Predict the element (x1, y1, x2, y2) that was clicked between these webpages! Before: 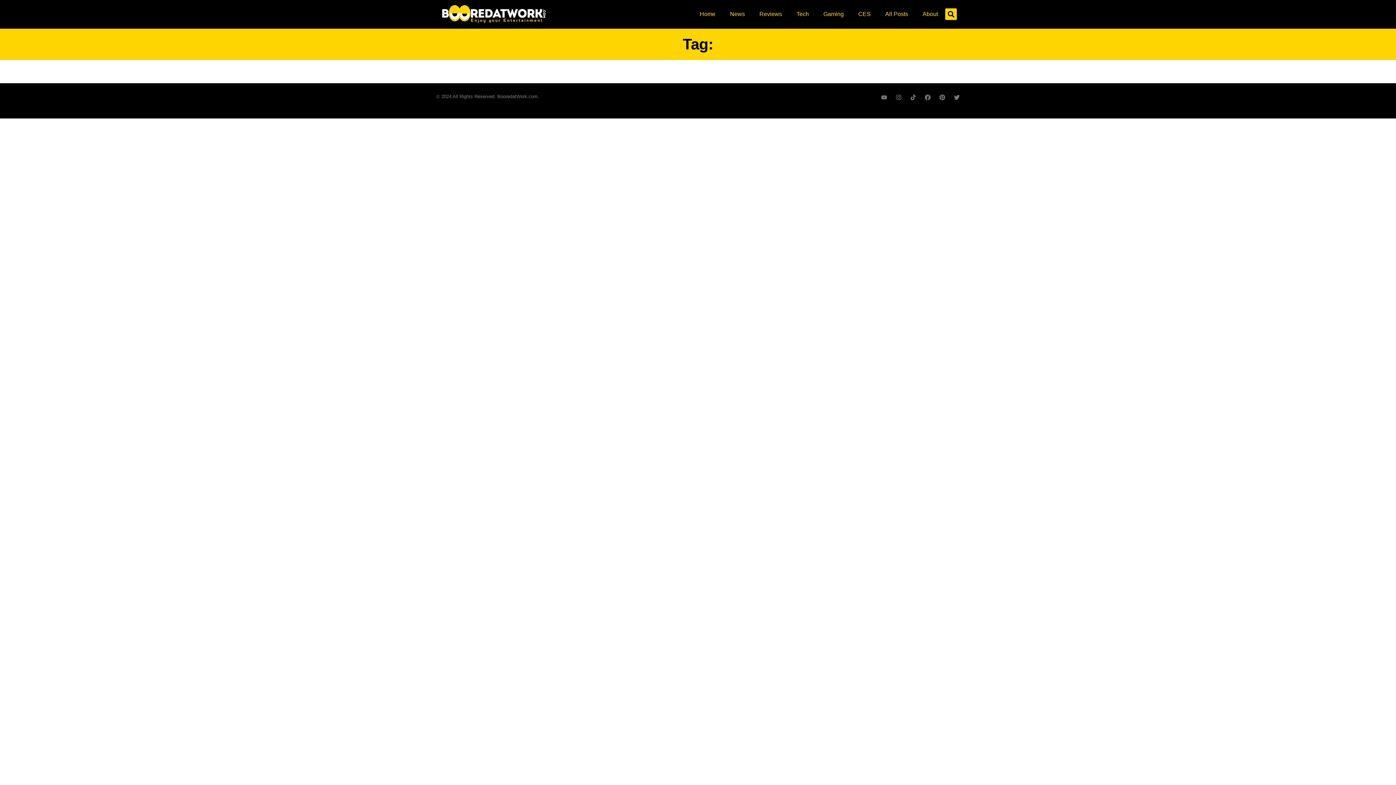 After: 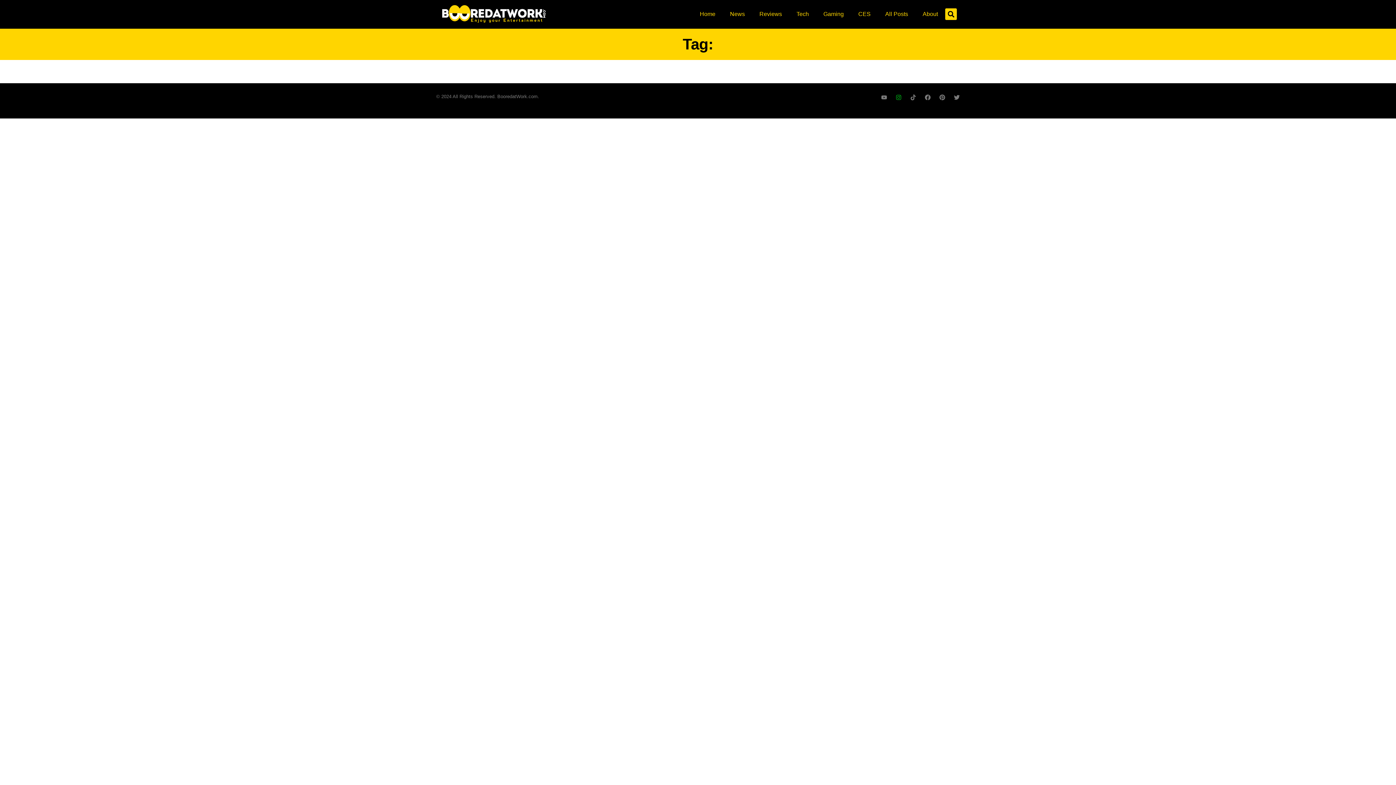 Action: bbox: (896, 94, 901, 100) label: Instagram